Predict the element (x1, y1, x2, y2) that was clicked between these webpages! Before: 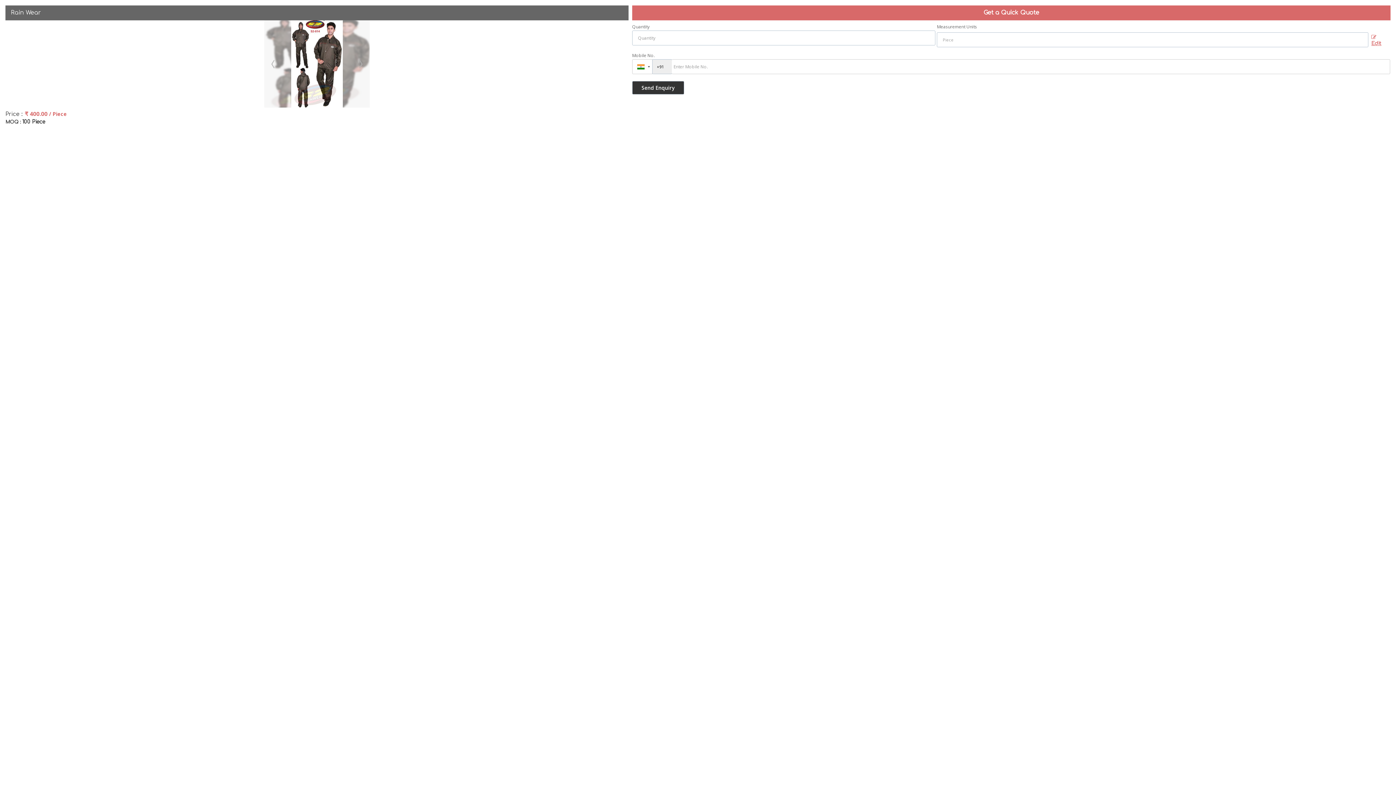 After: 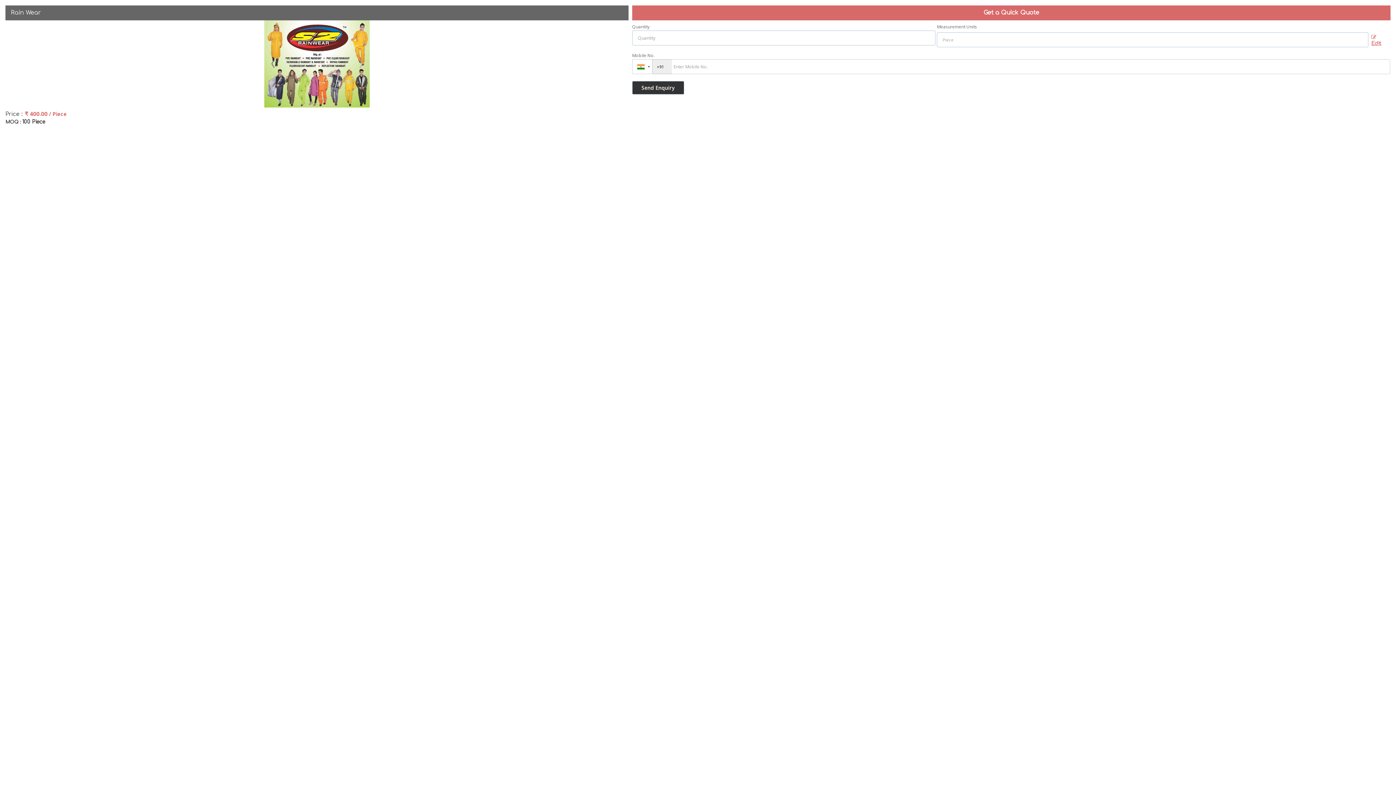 Action: label: Prev bbox: (268, 58, 279, 69)